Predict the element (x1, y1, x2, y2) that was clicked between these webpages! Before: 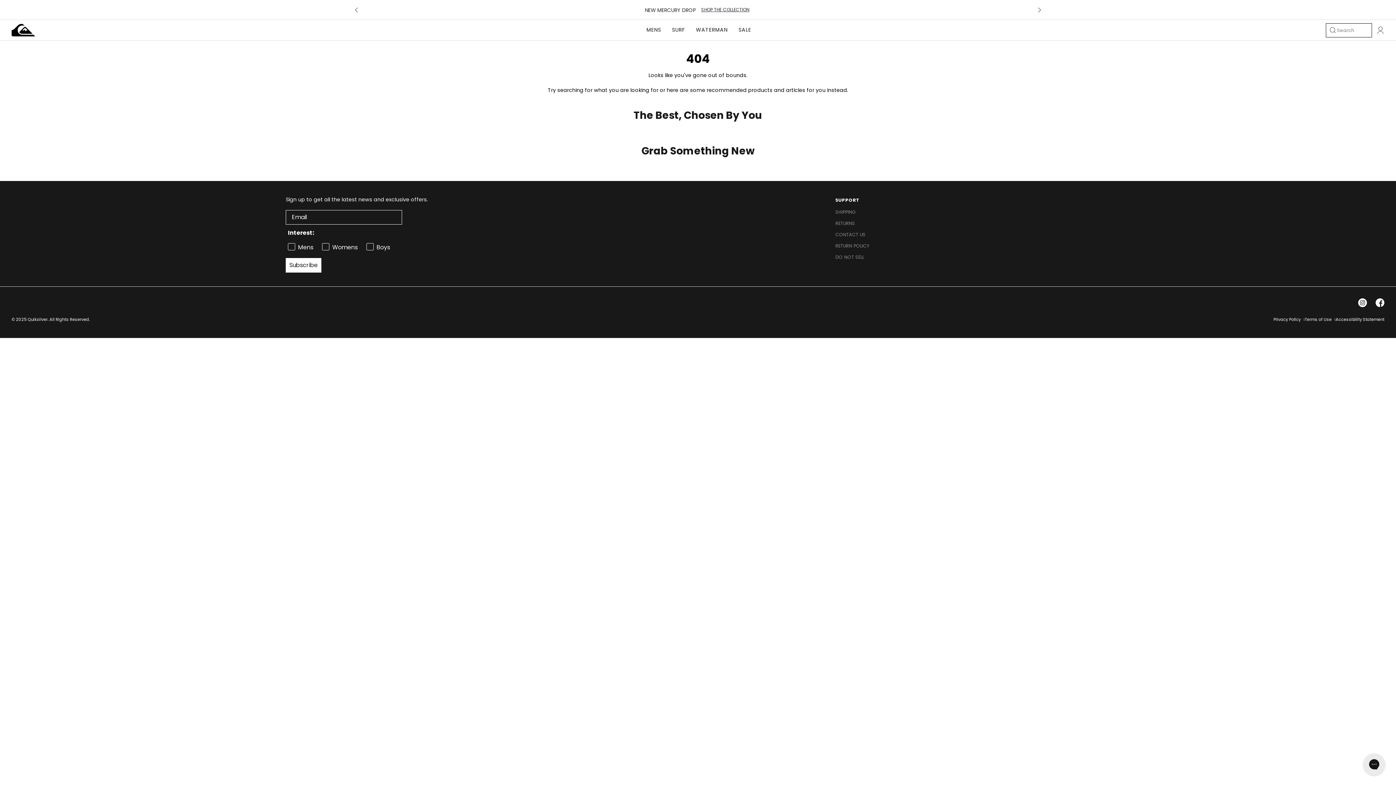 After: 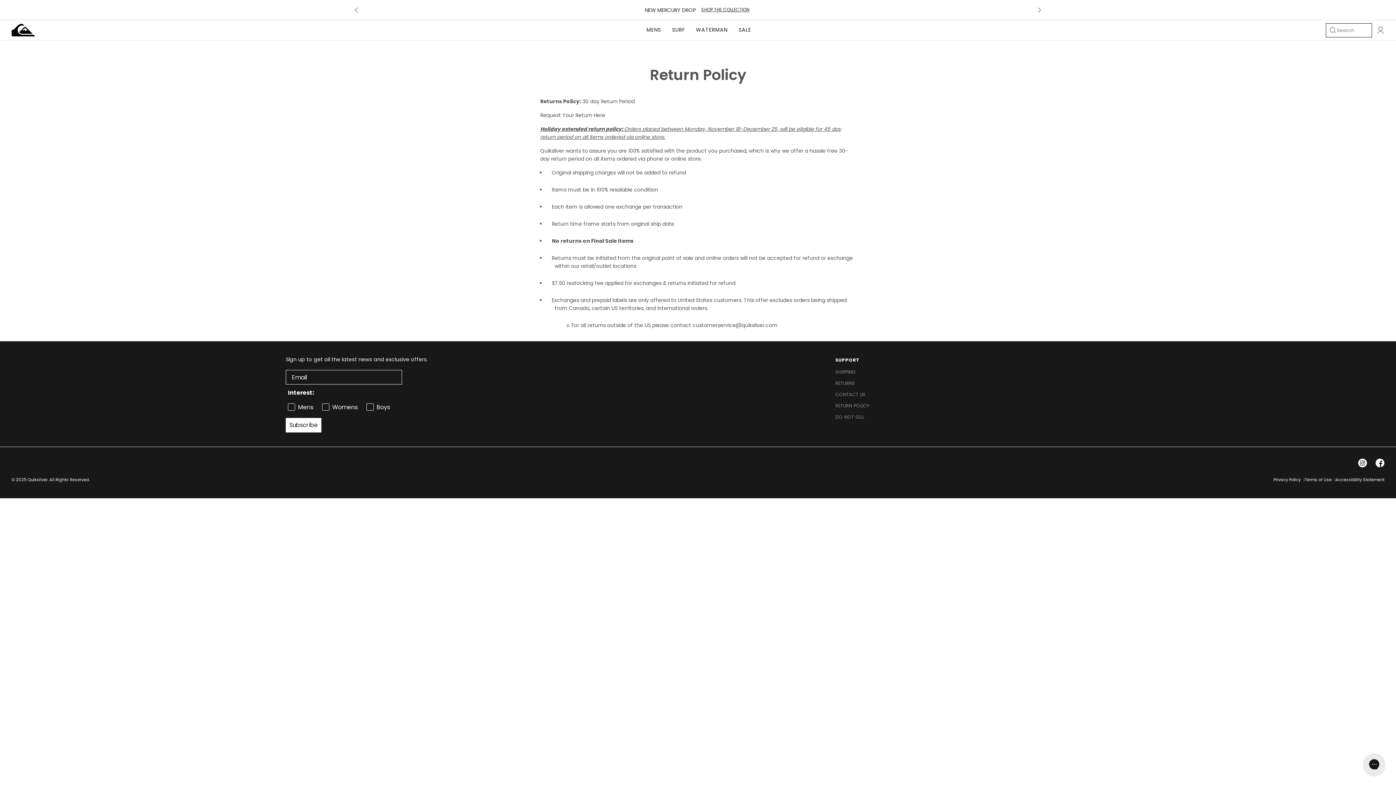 Action: label: RETURN POLICY bbox: (835, 240, 1110, 251)